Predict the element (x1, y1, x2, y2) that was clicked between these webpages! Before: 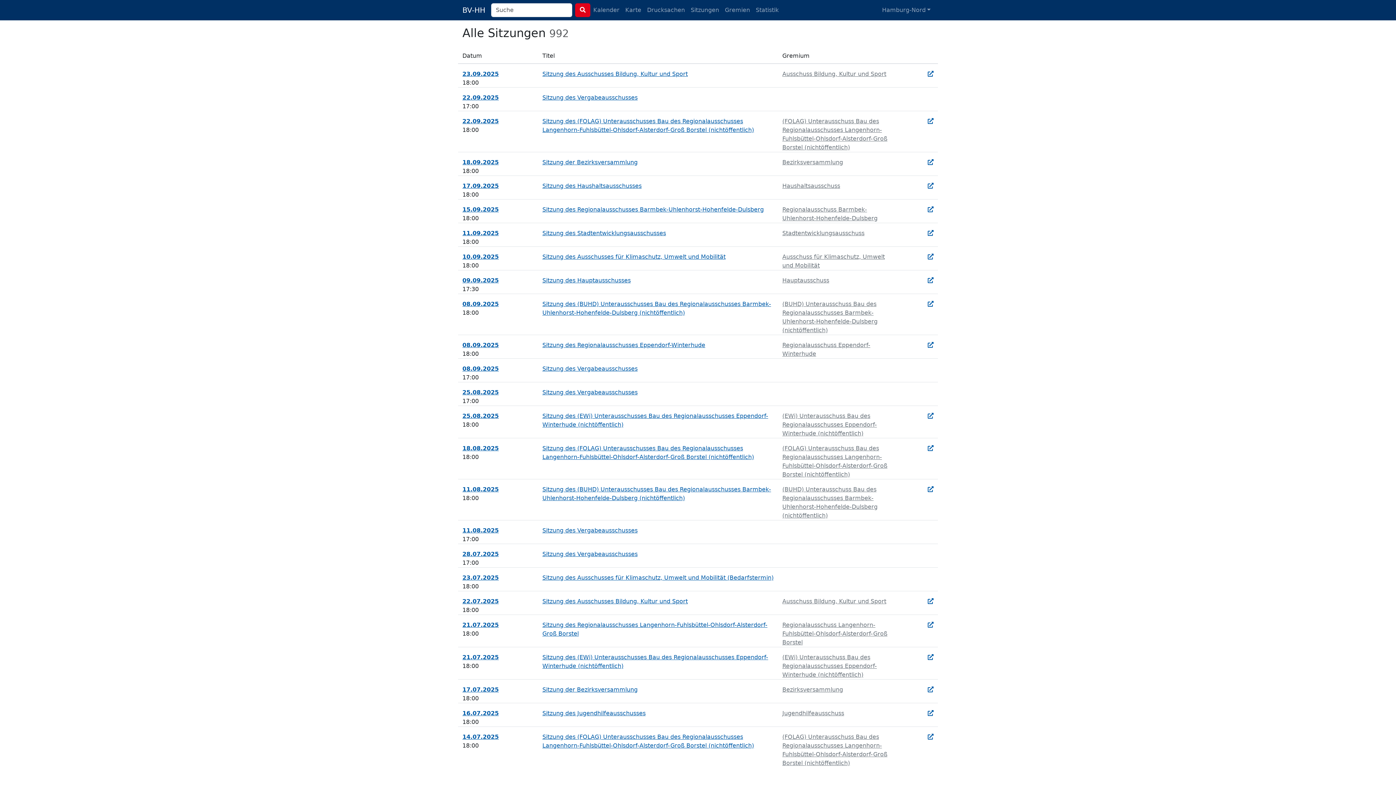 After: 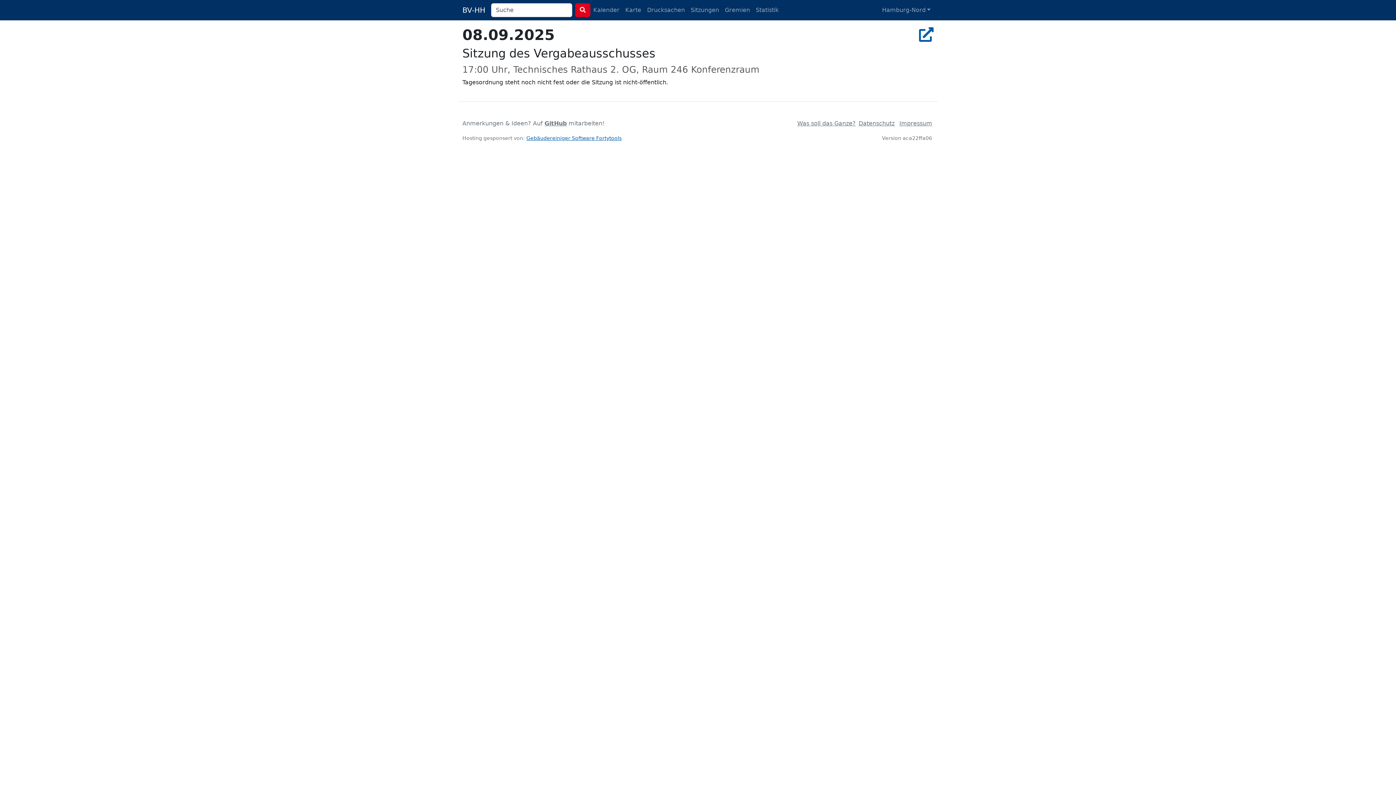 Action: label: Sitzung des Vergabeausschusses bbox: (542, 365, 637, 372)